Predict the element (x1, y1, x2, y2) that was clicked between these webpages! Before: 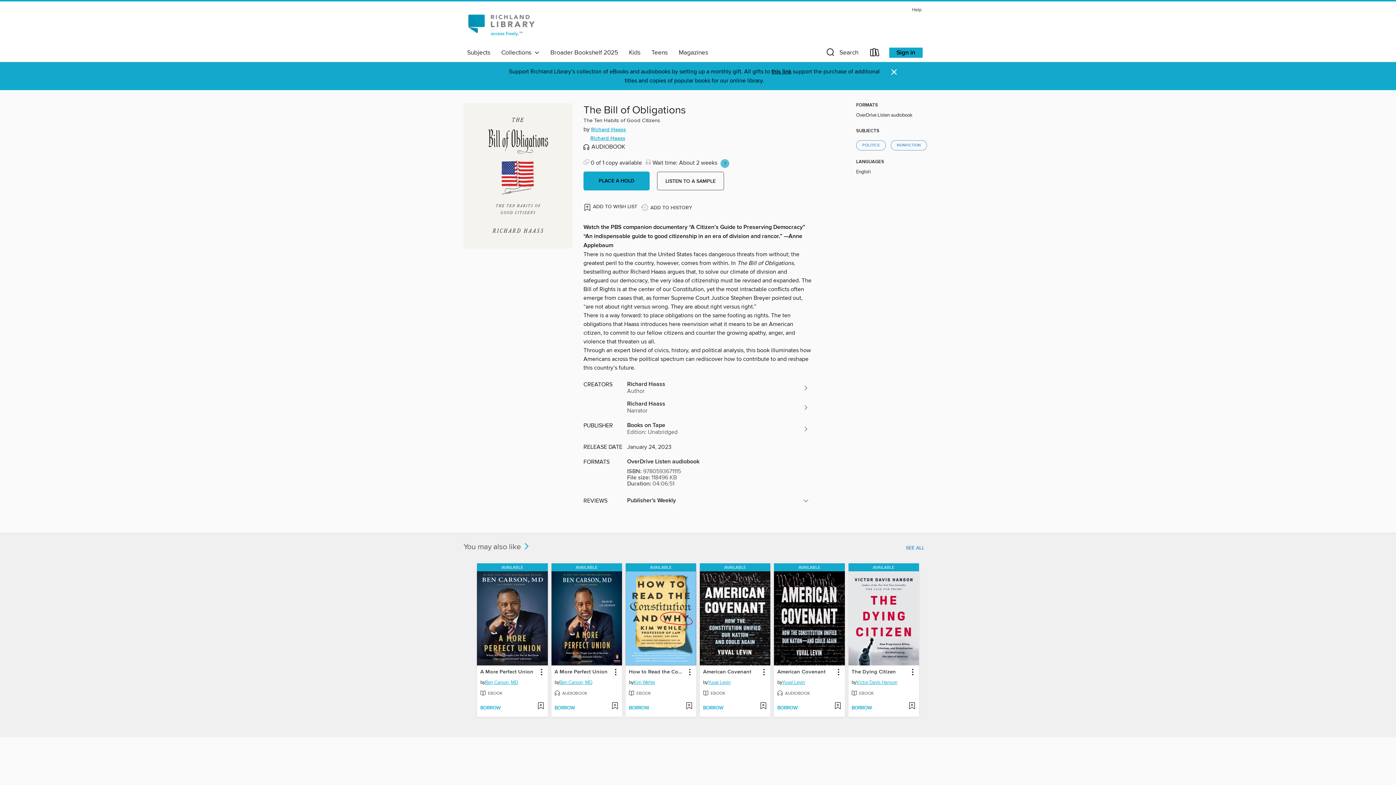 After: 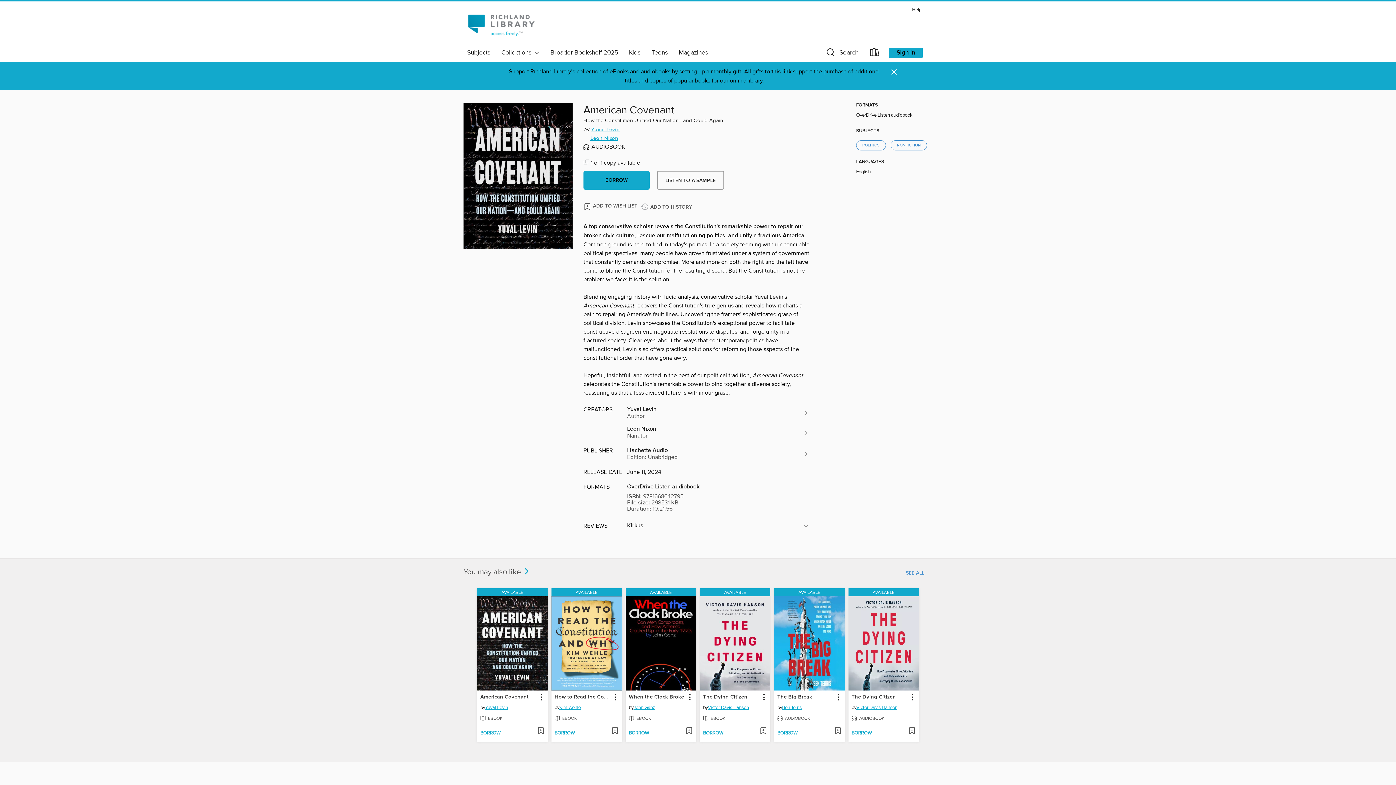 Action: bbox: (776, 667, 826, 676) label: American Covenant by Yuval Levin Available Audiobook